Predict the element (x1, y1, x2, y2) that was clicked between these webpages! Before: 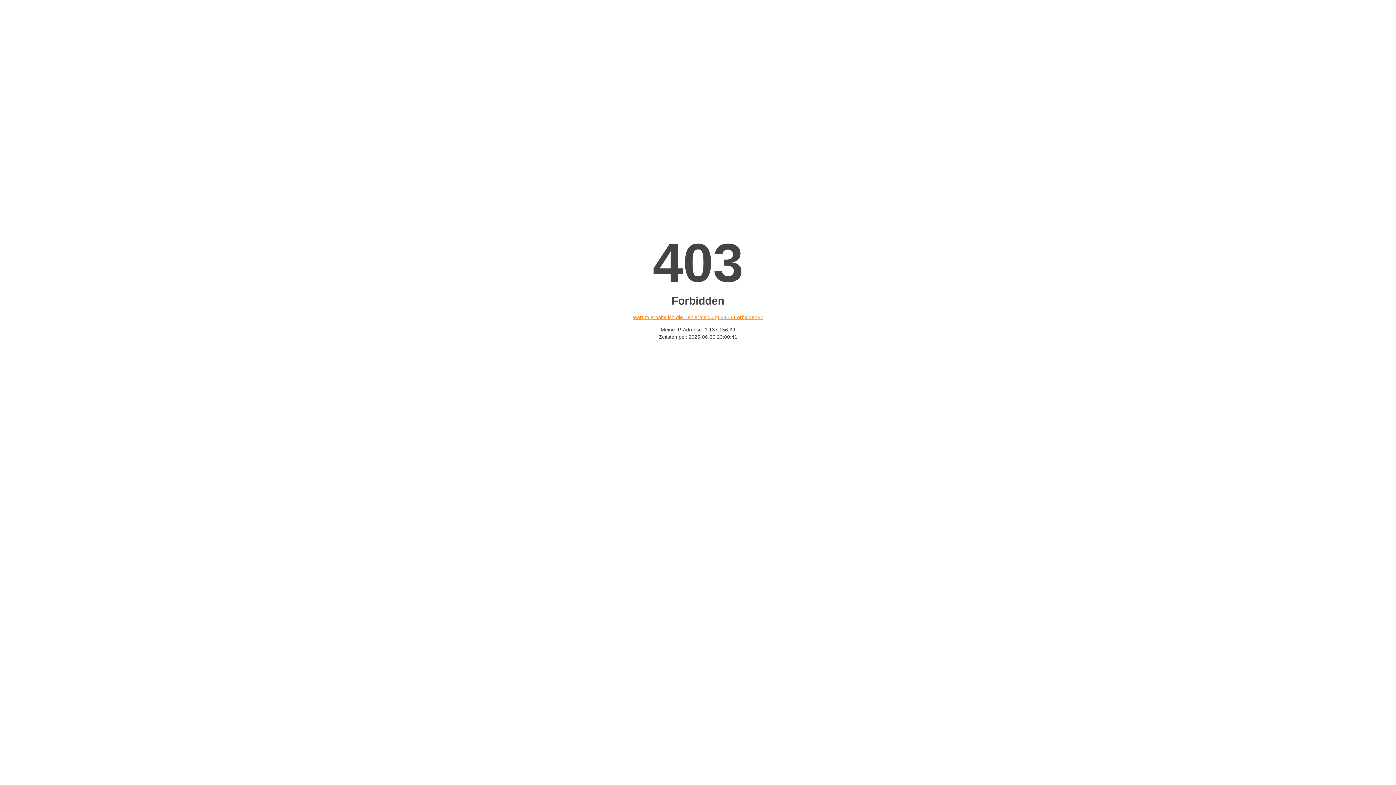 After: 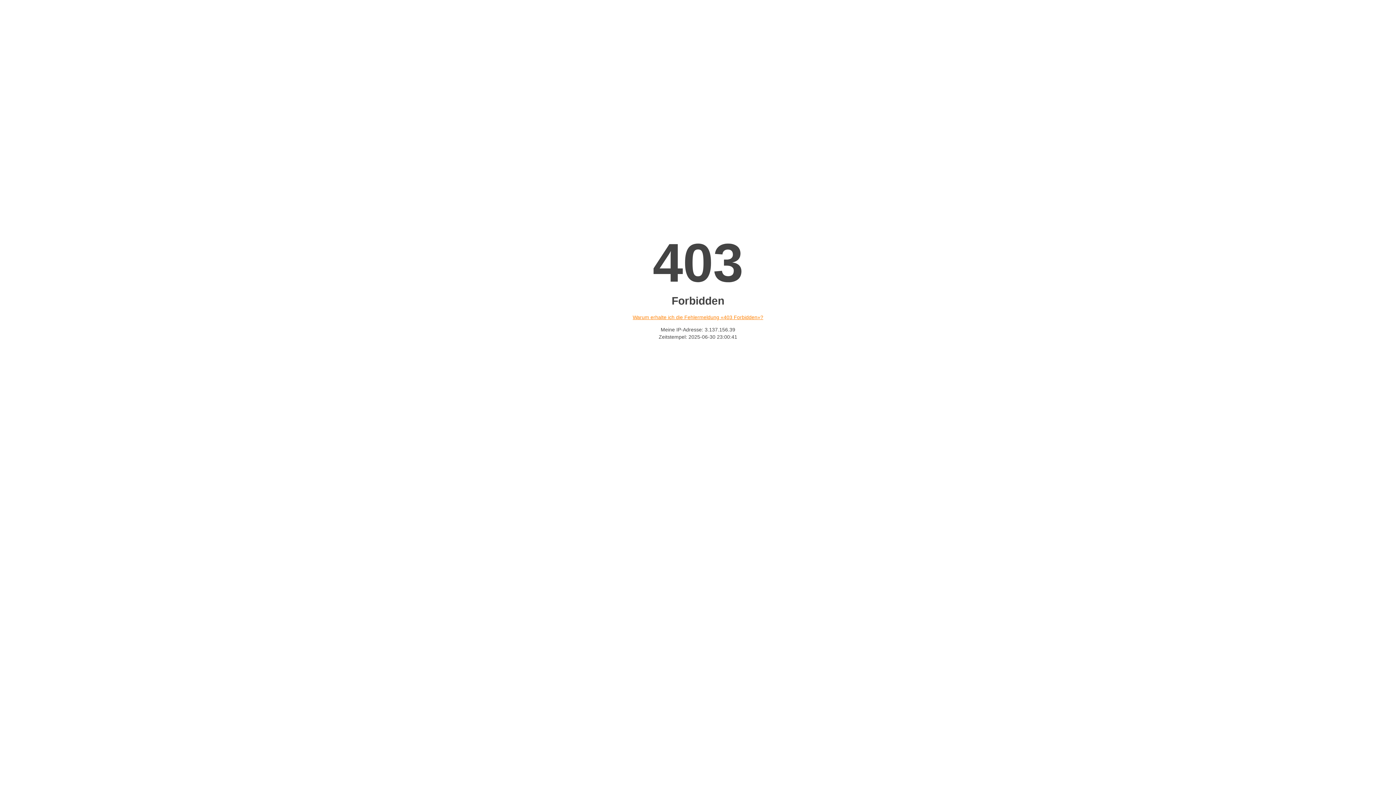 Action: label: Warum erhalte ich die Fehlermeldung «403 Forbidden»? bbox: (632, 314, 763, 320)